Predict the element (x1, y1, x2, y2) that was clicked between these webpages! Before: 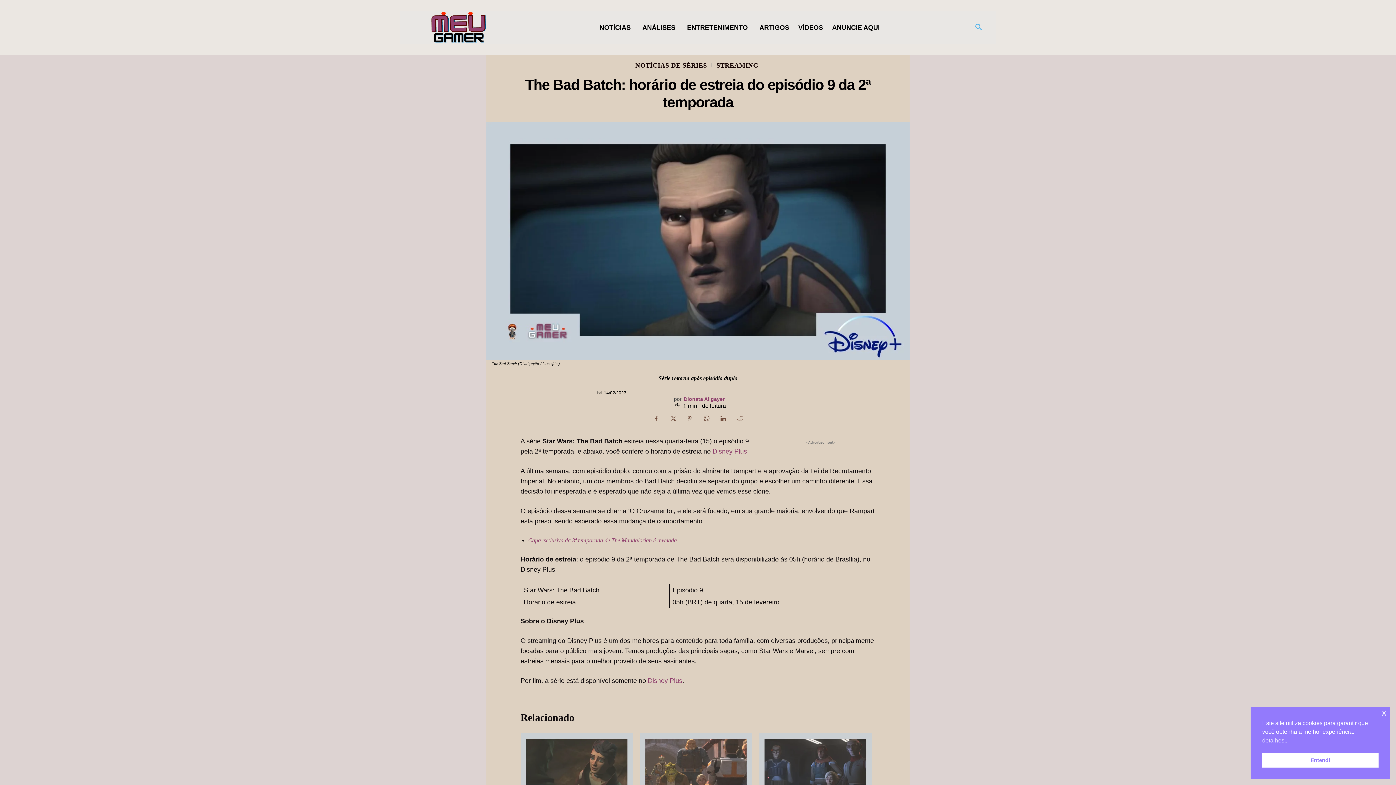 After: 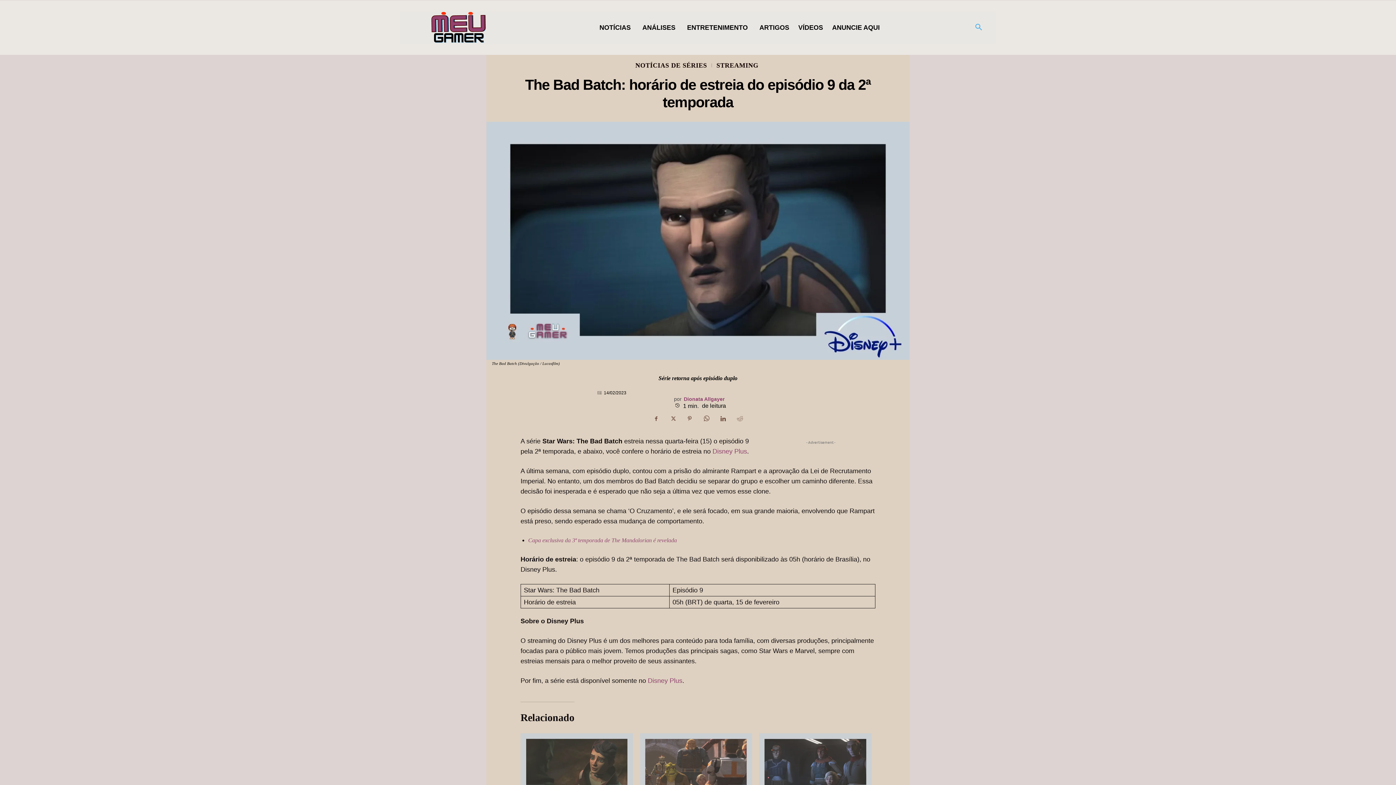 Action: label: x cookie bbox: (1382, 709, 1386, 716)